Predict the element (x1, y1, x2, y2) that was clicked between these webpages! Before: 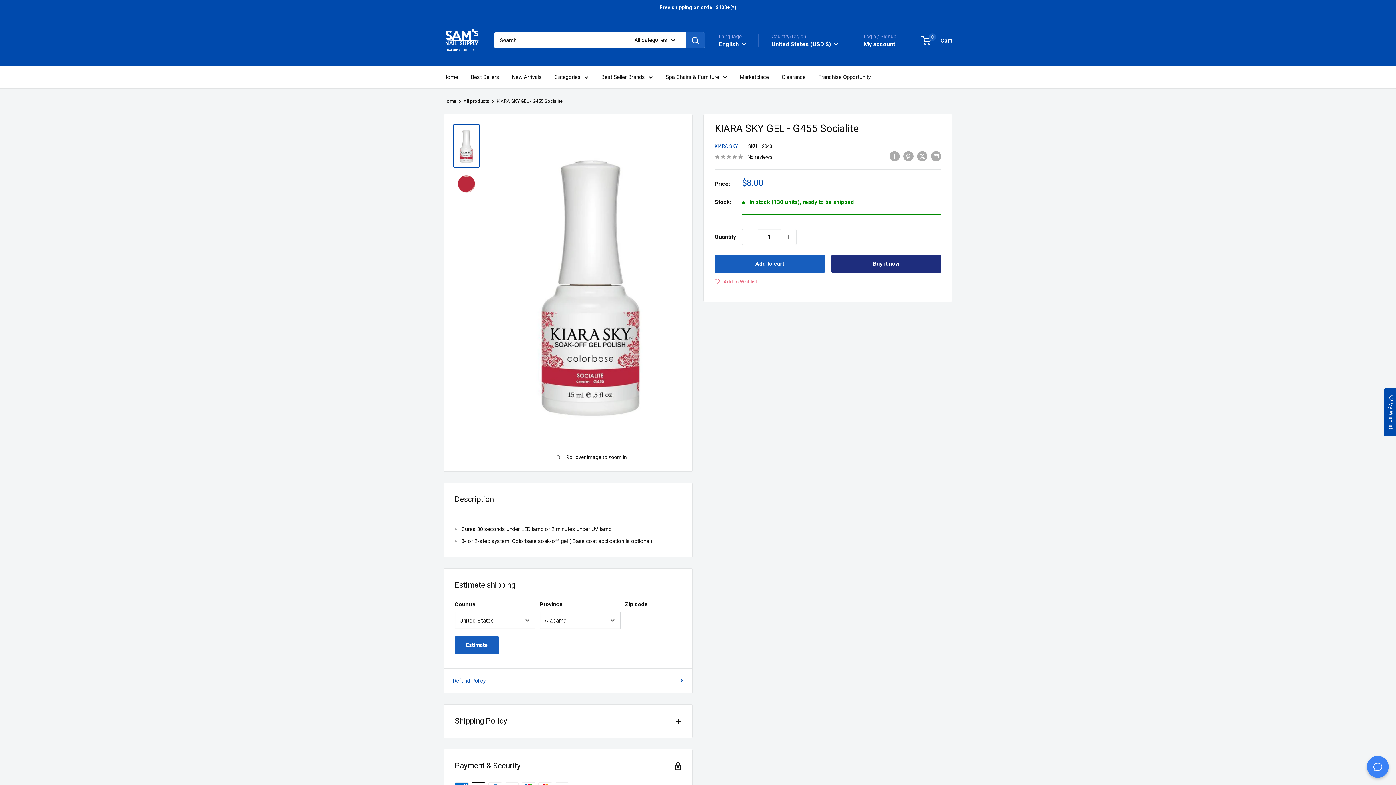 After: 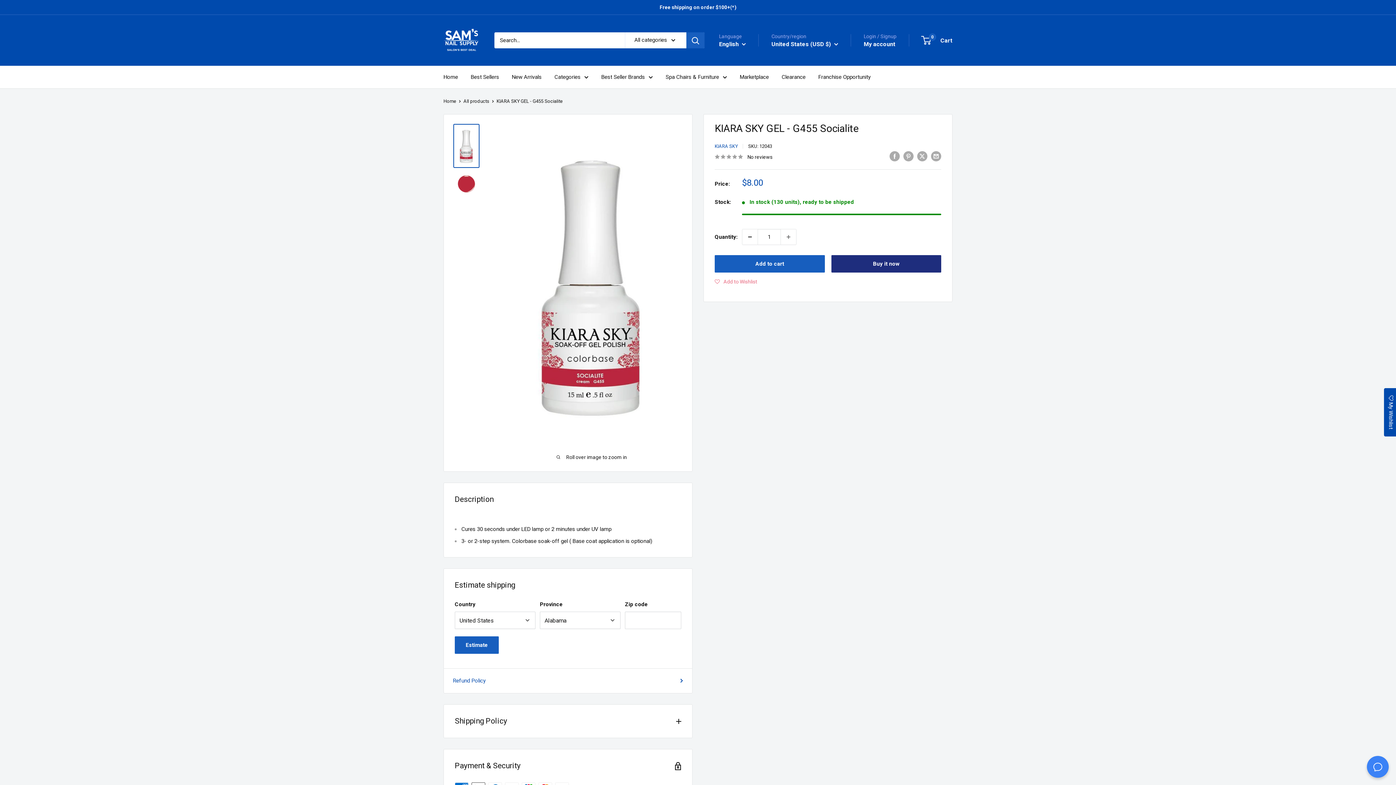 Action: label: Decrease quantity by 1 bbox: (742, 229, 757, 244)